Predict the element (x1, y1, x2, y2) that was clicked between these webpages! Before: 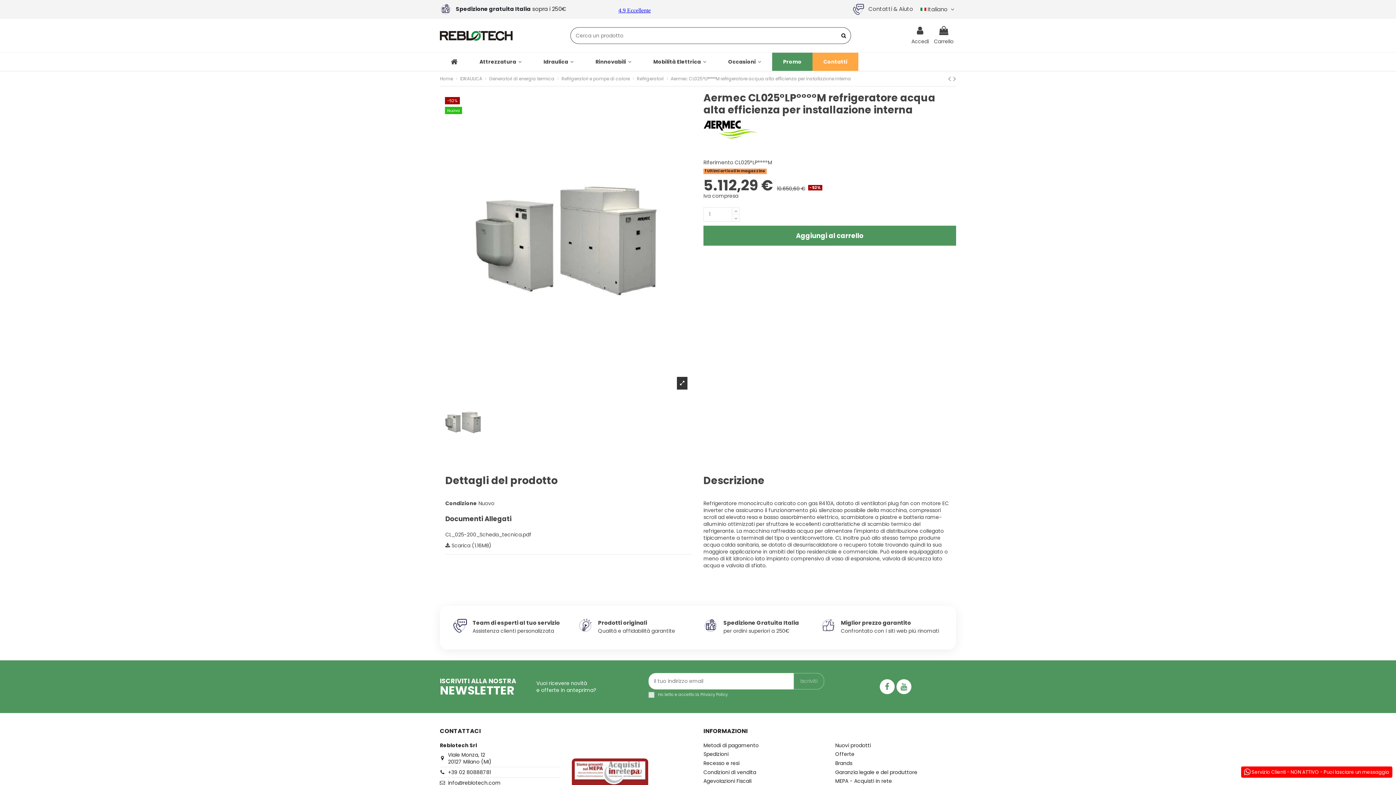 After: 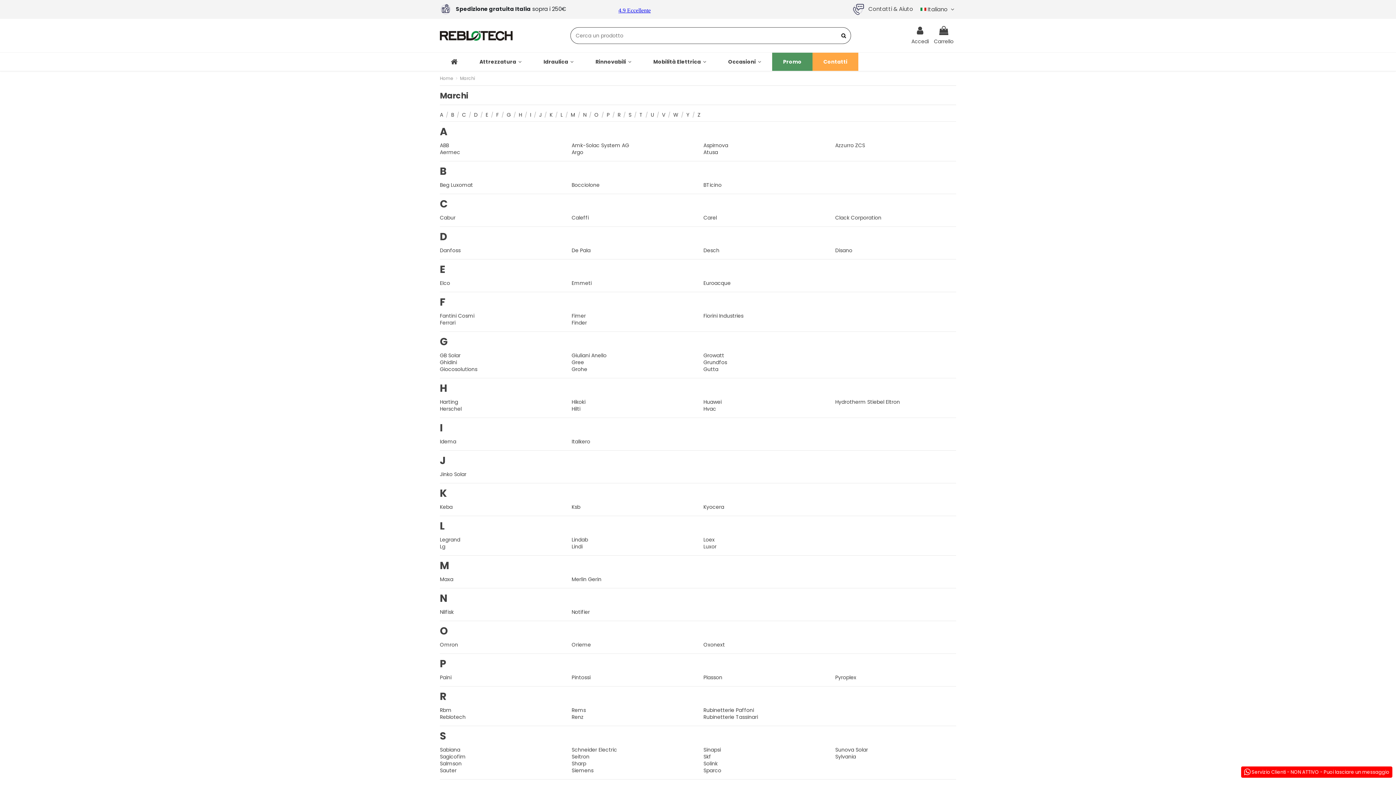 Action: bbox: (835, 760, 852, 767) label: Brands